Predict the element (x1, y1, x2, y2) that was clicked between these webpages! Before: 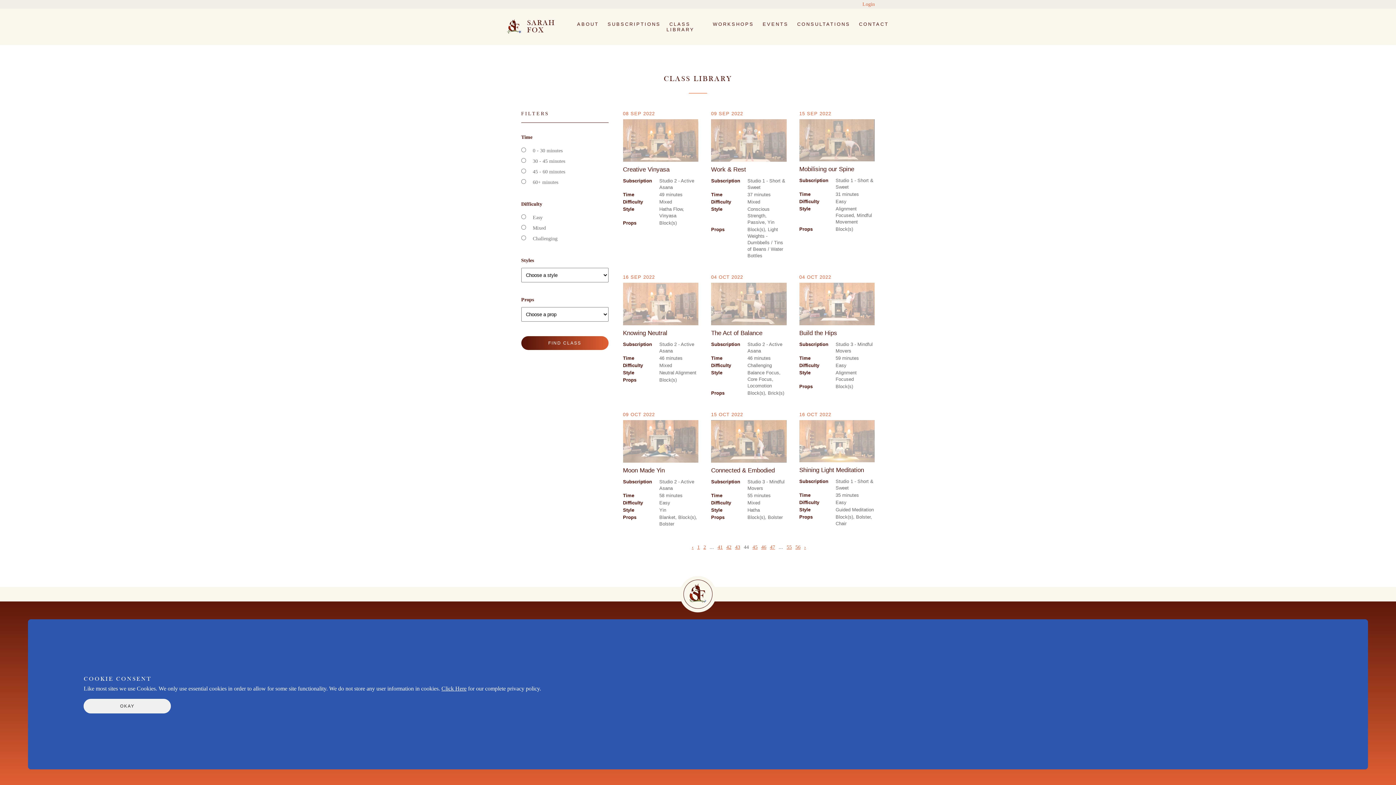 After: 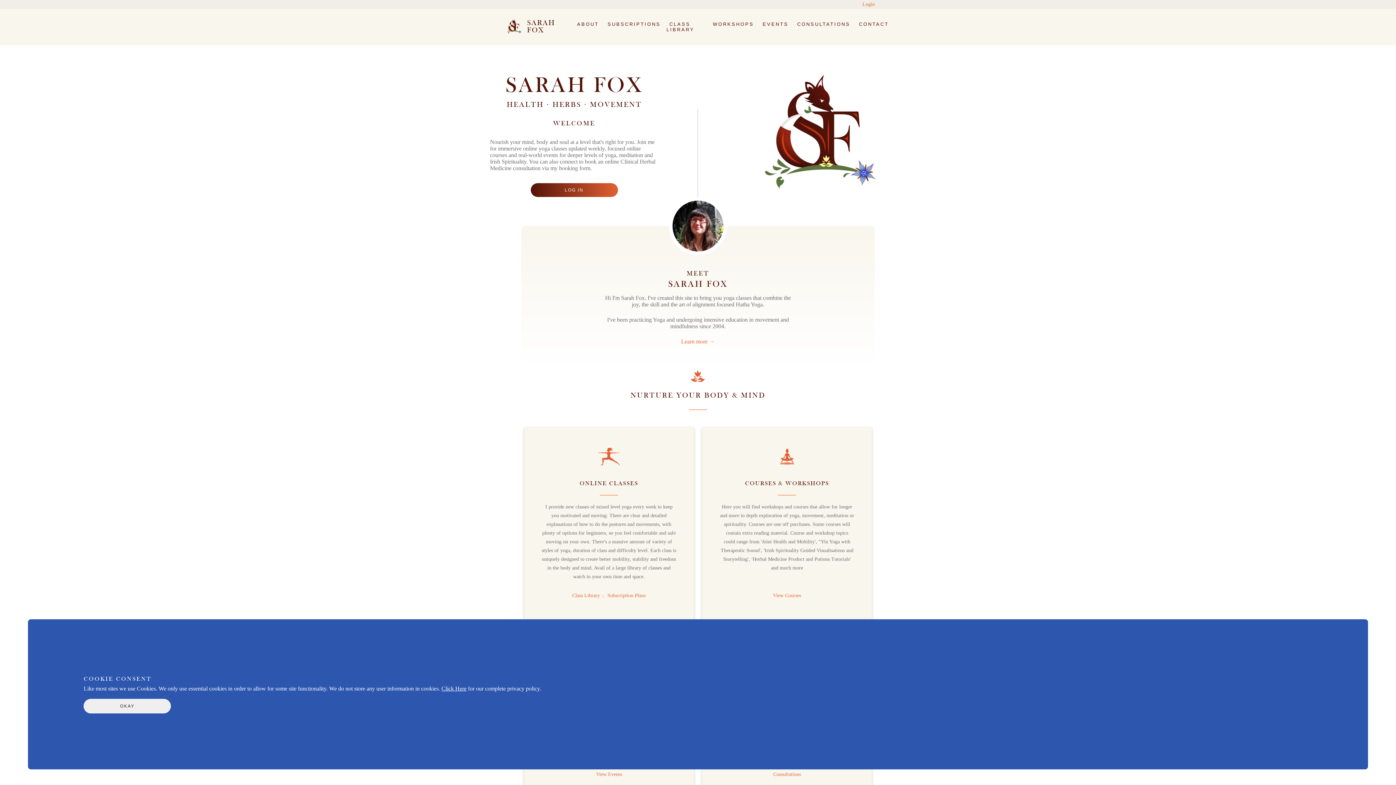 Action: label: SARAH FOX bbox: (527, 19, 555, 34)